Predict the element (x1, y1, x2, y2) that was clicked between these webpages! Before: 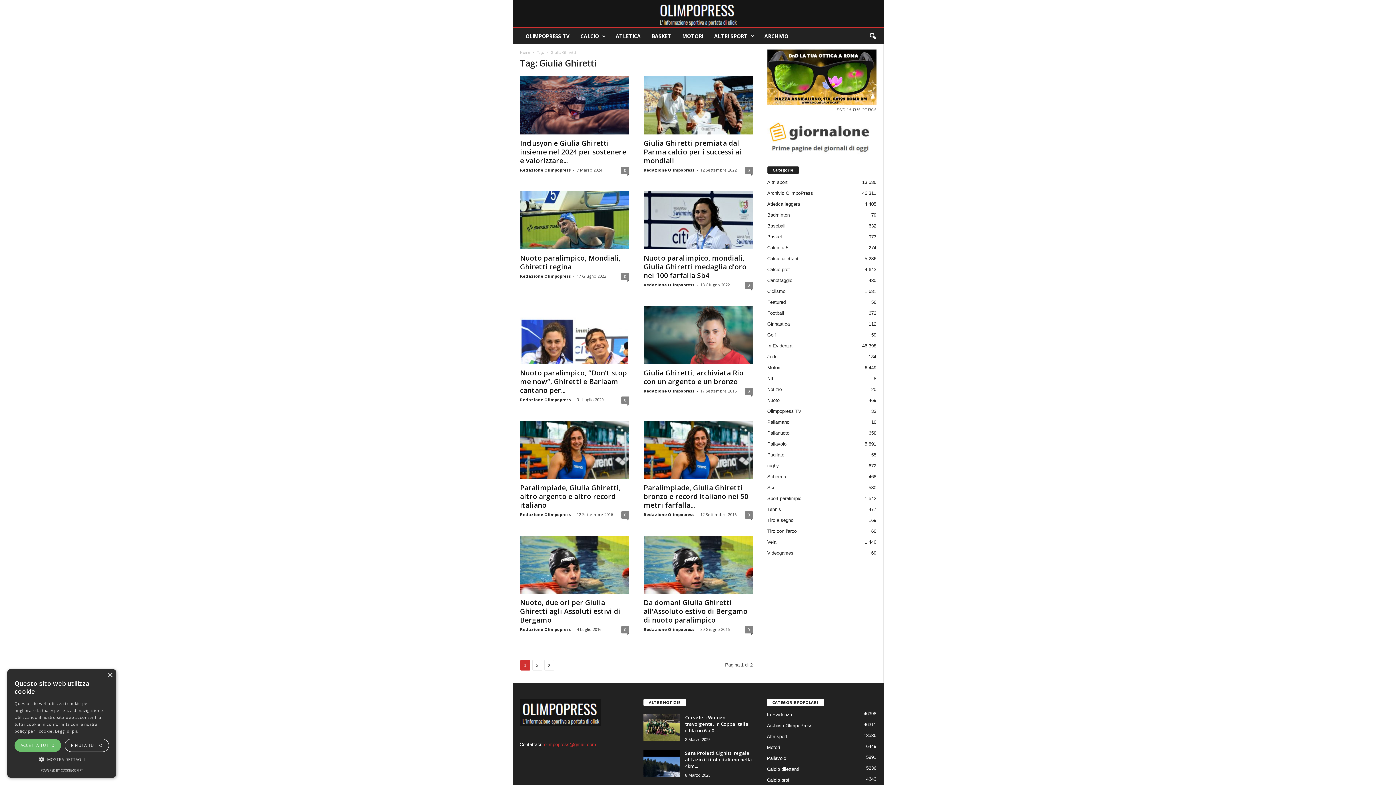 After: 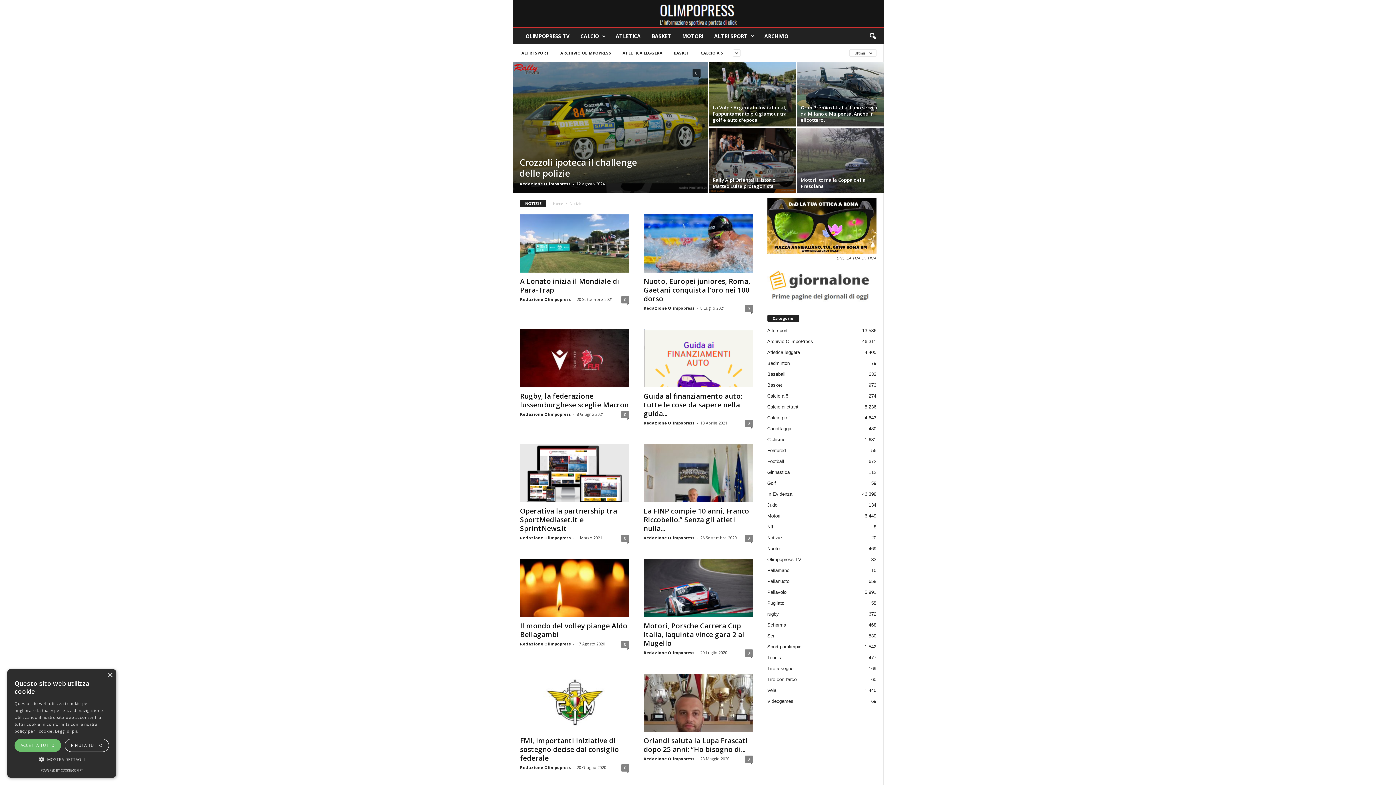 Action: label: Notizie
20 bbox: (767, 386, 782, 392)